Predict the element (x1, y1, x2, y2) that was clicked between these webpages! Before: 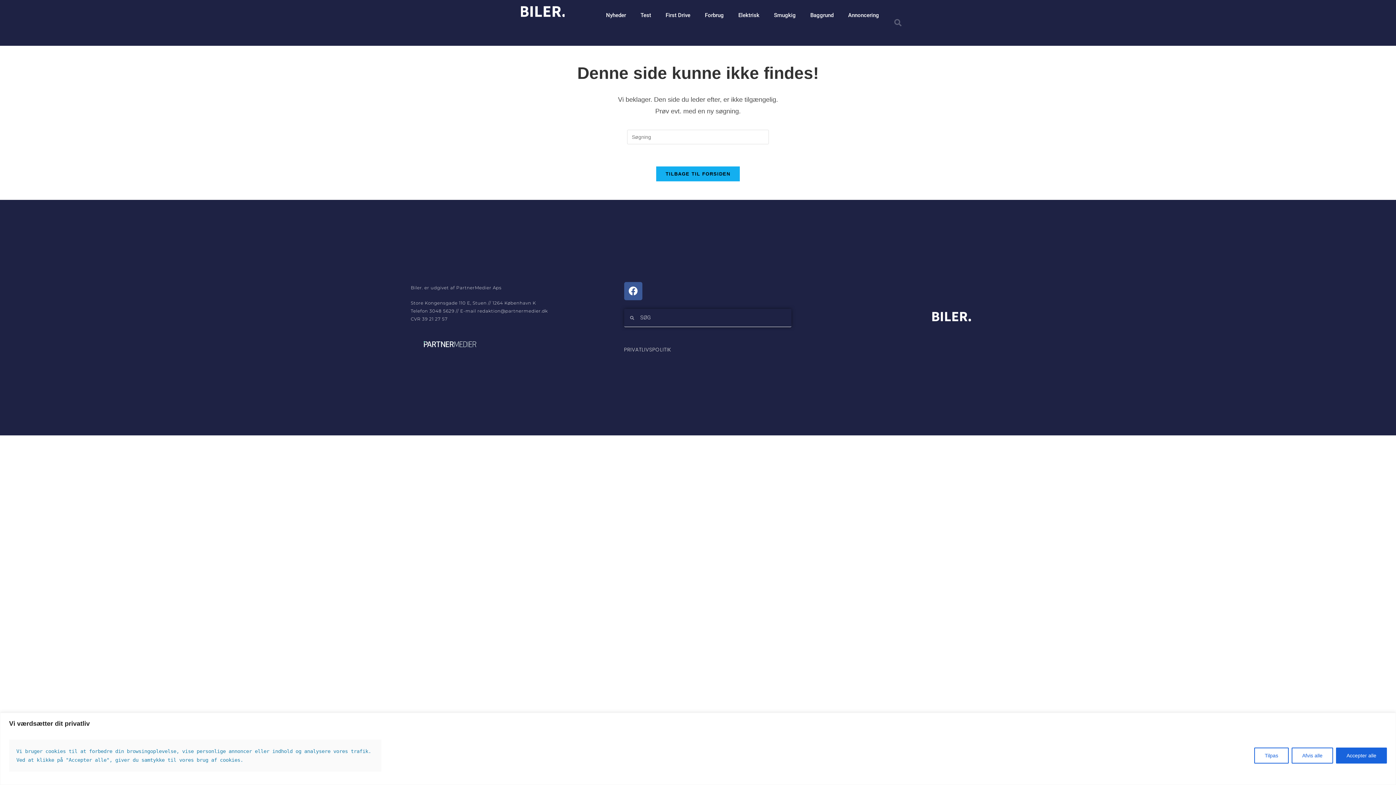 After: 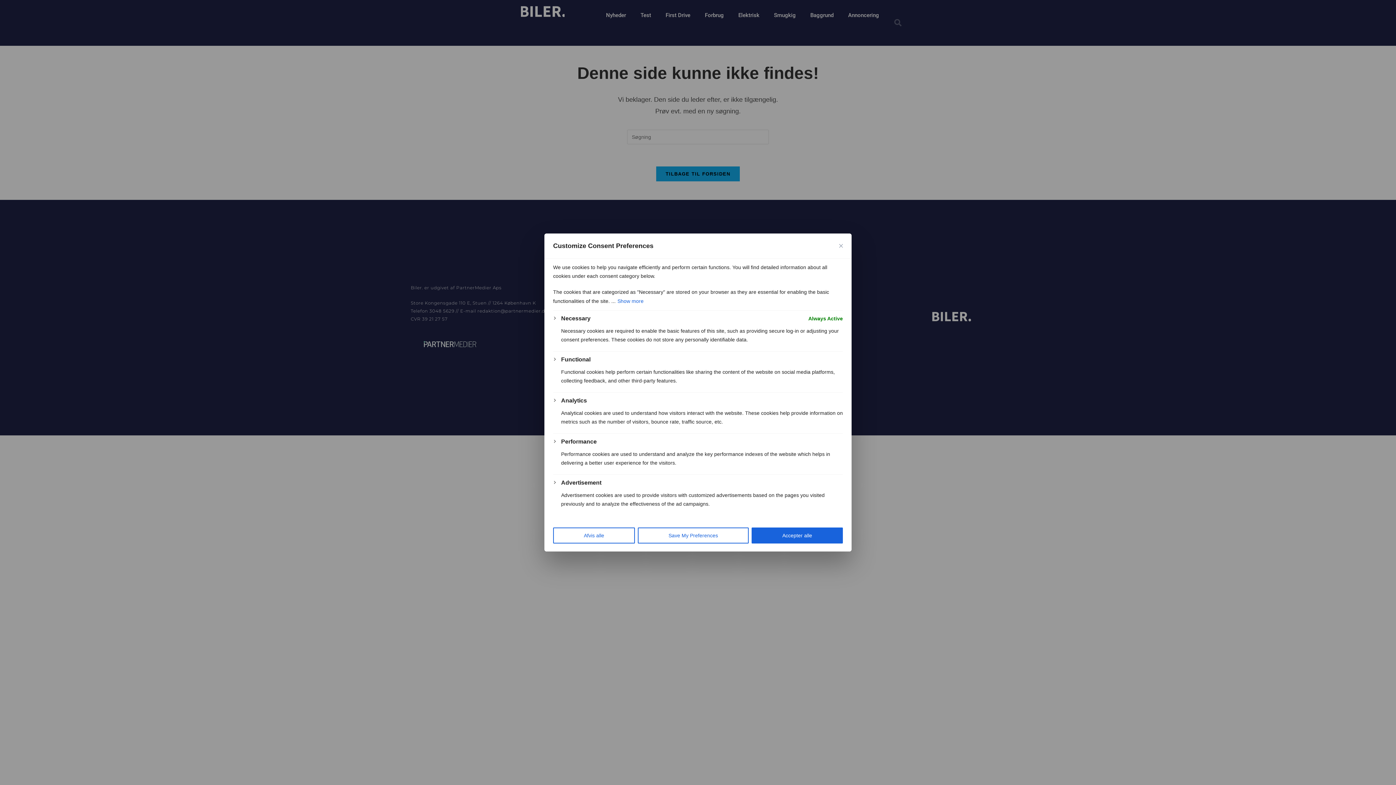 Action: bbox: (1254, 747, 1289, 763) label: Tilpas